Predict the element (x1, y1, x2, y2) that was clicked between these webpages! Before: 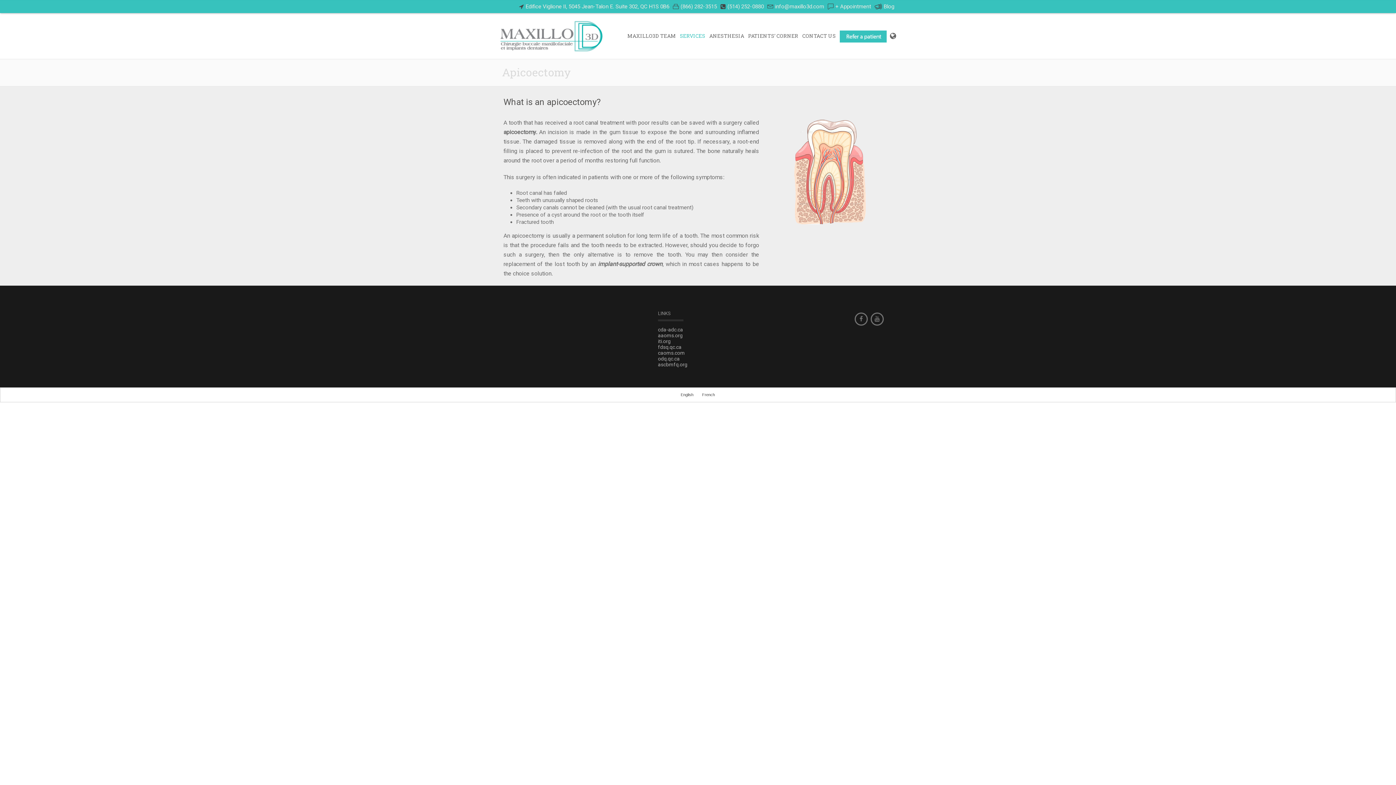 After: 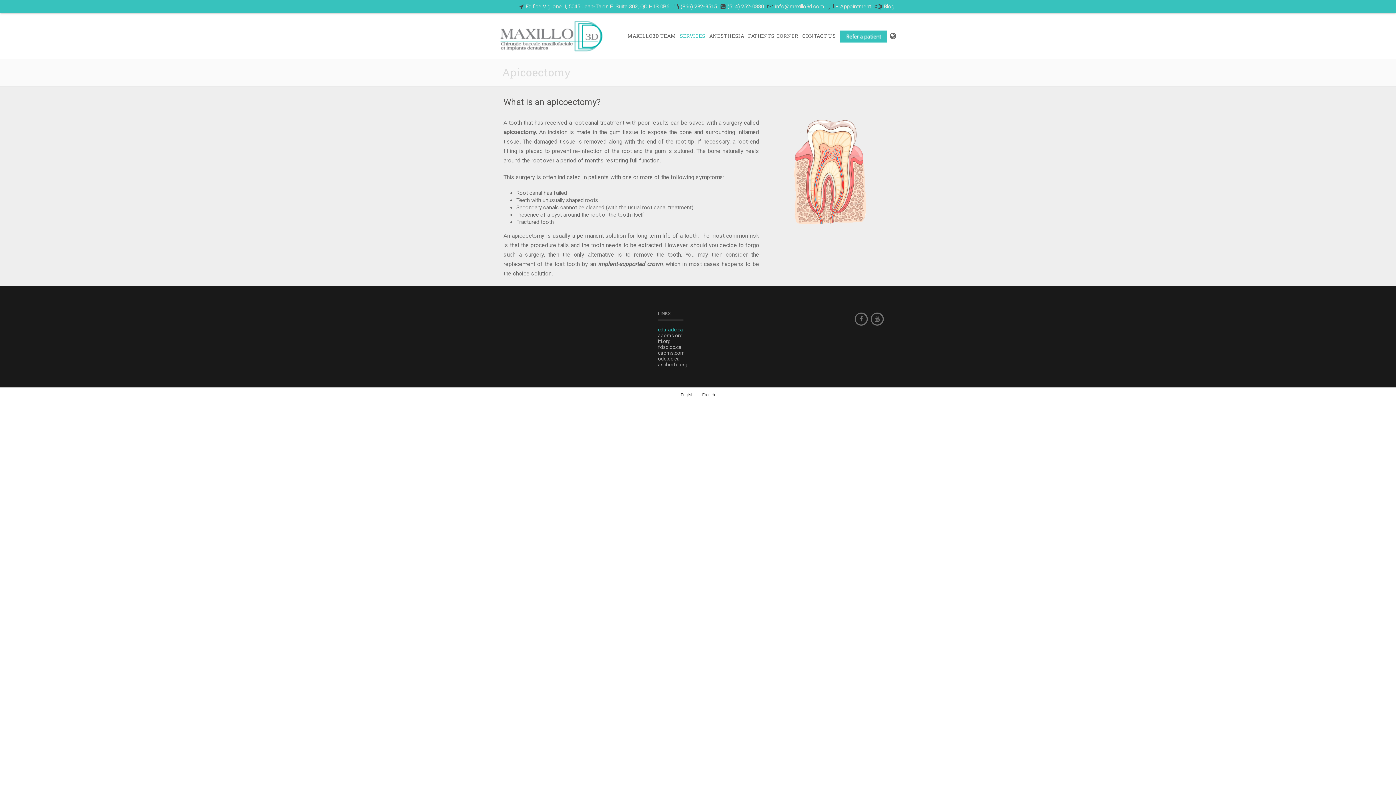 Action: bbox: (658, 326, 683, 332) label: cda-adc.ca